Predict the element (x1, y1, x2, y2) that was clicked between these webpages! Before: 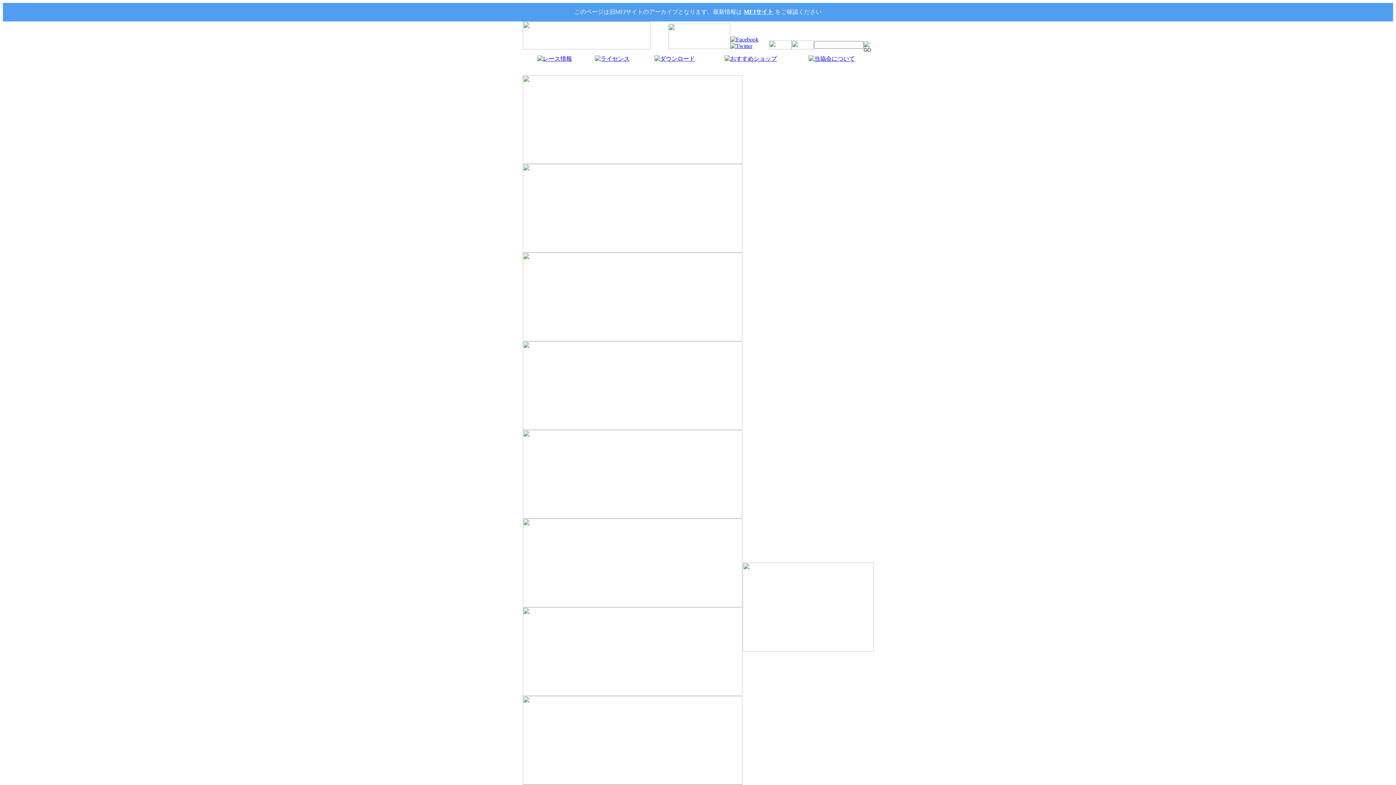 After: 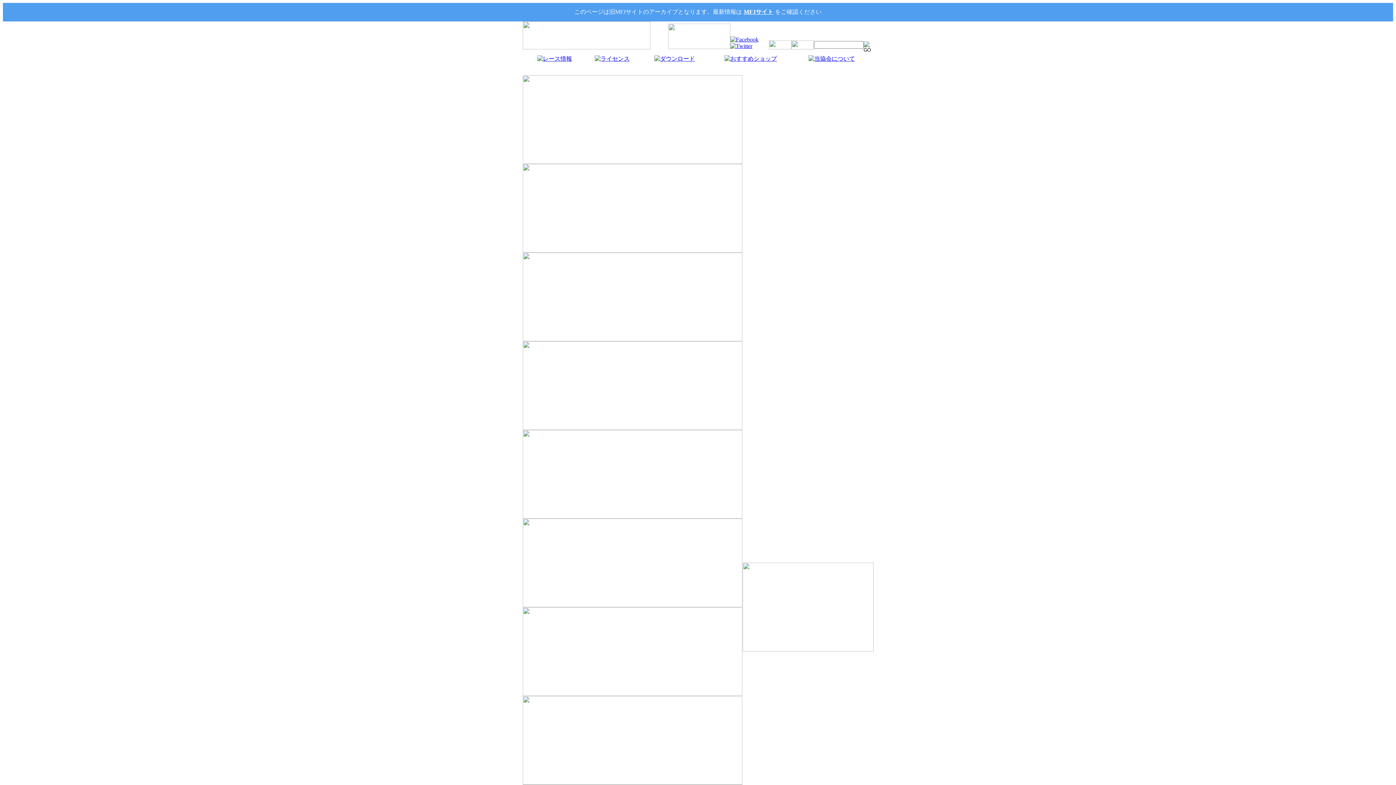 Action: bbox: (522, 691, 742, 697)